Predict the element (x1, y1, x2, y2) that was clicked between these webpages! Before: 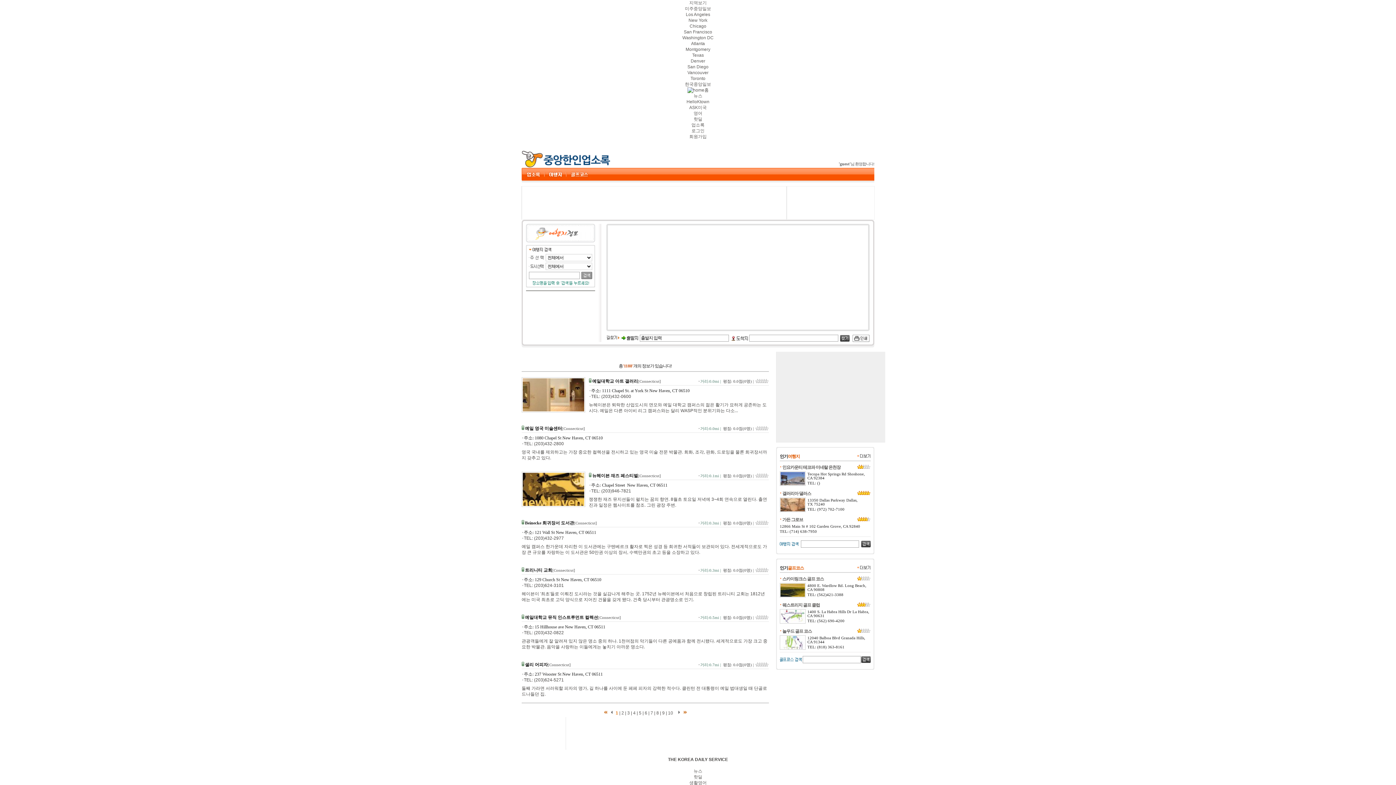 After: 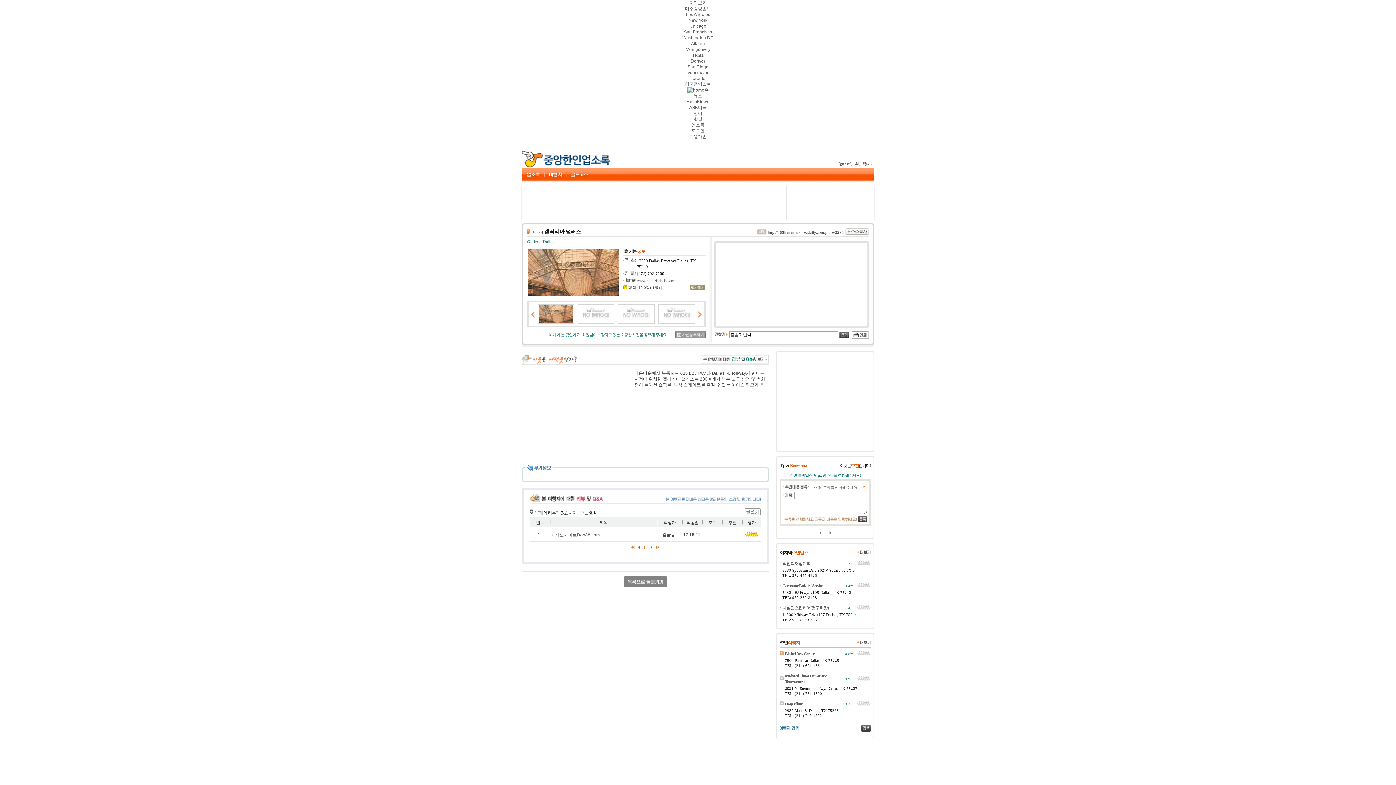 Action: label: 13350 Dallas Parkway Dallas, TX 75240 bbox: (807, 497, 857, 506)